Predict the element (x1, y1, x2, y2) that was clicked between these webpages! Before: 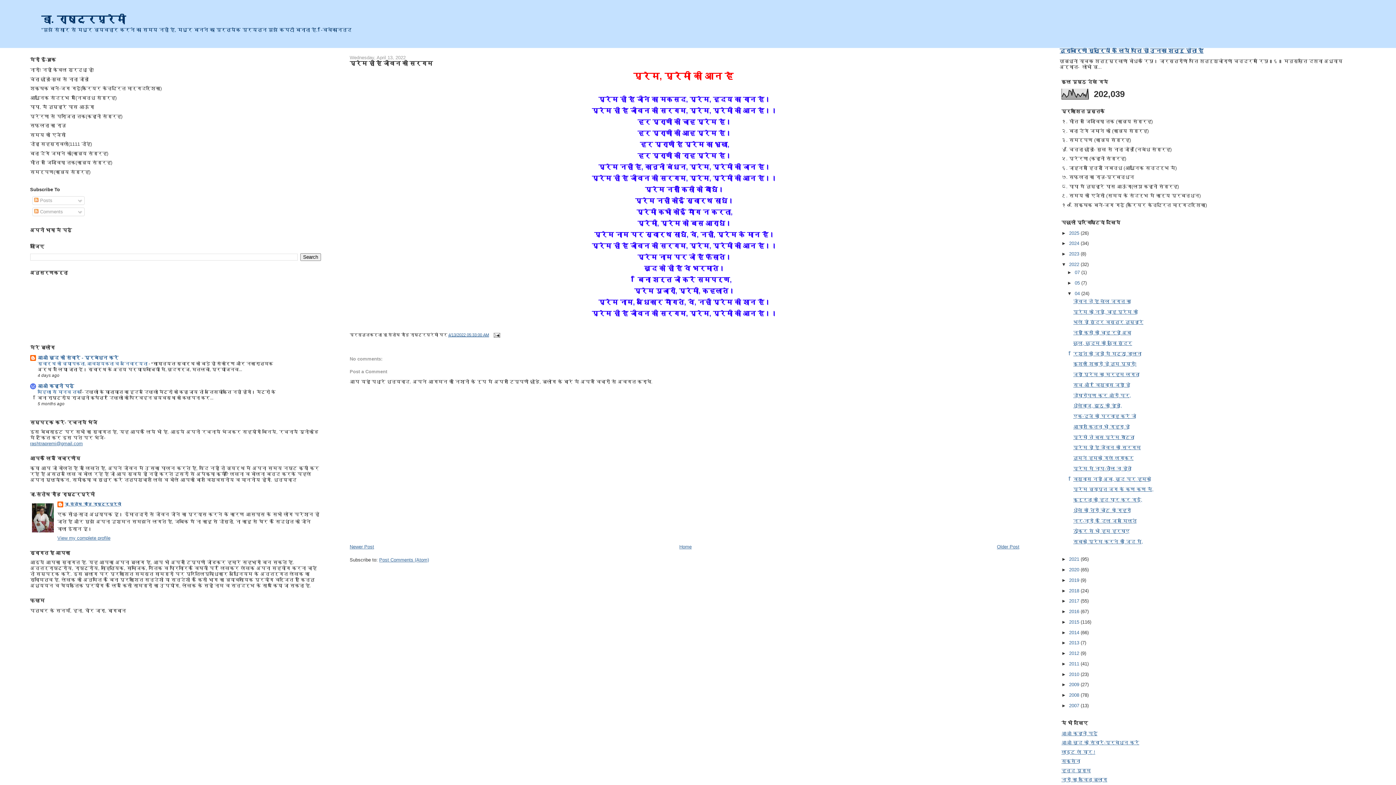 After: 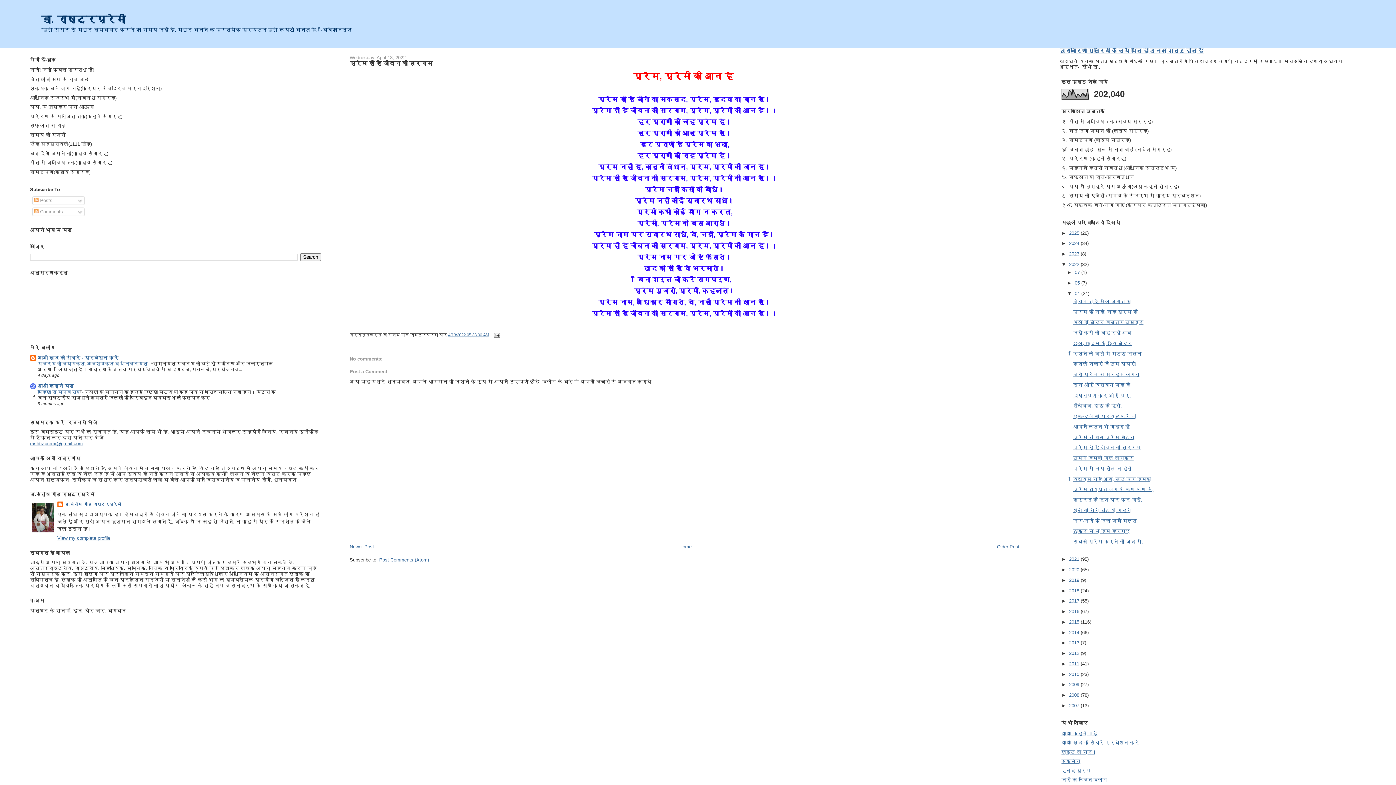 Action: label: प्रेम ही है जीवन की सरगम bbox: (349, 60, 432, 66)